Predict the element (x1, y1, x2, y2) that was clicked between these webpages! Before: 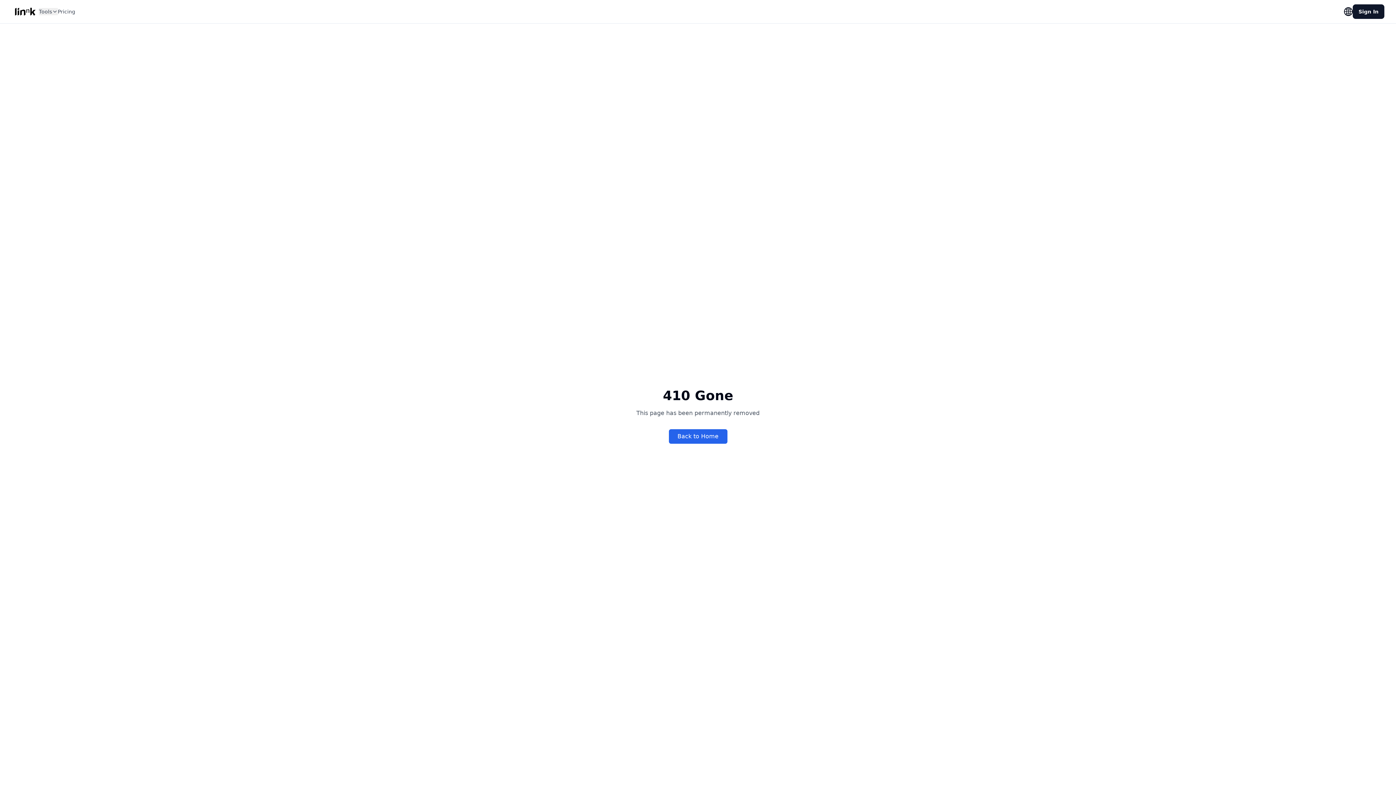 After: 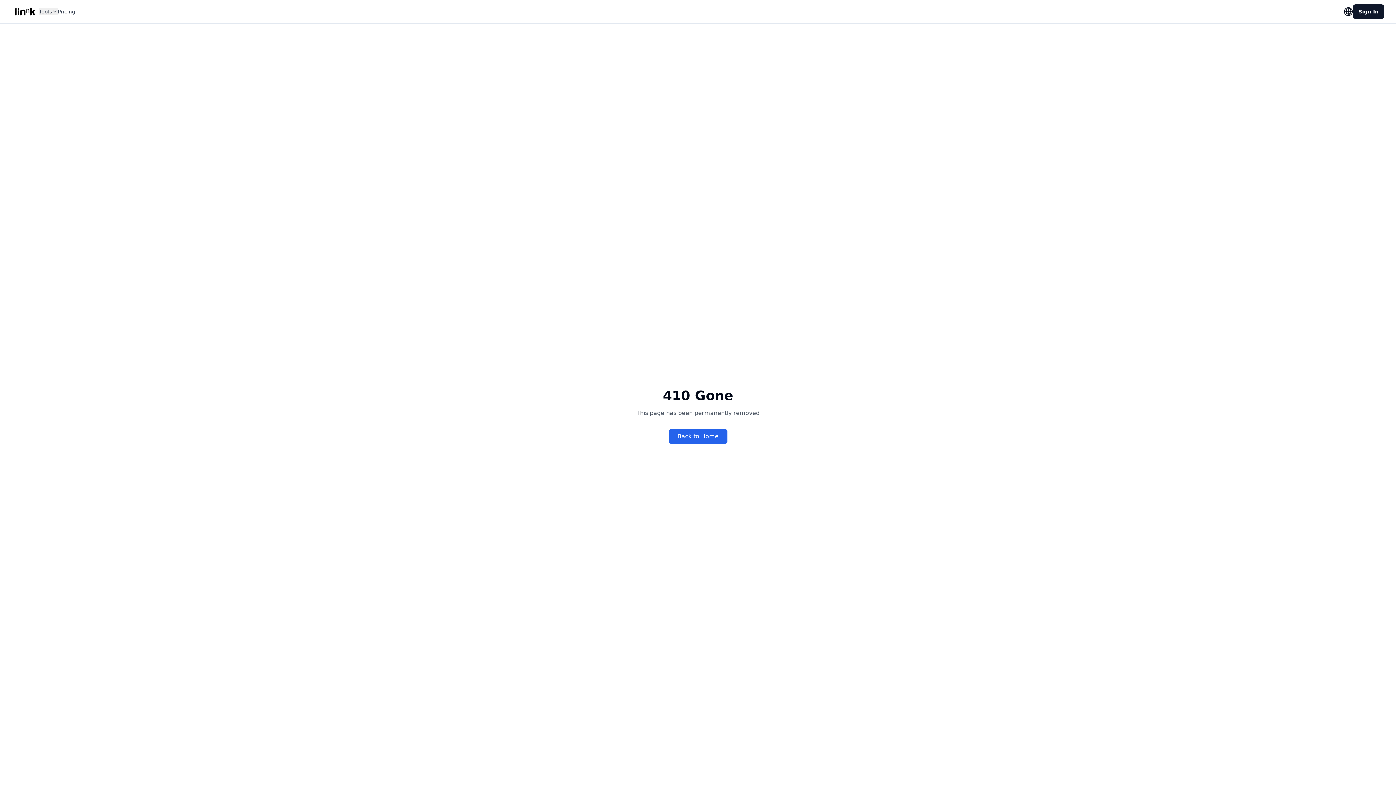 Action: bbox: (11, 3, 38, 19)